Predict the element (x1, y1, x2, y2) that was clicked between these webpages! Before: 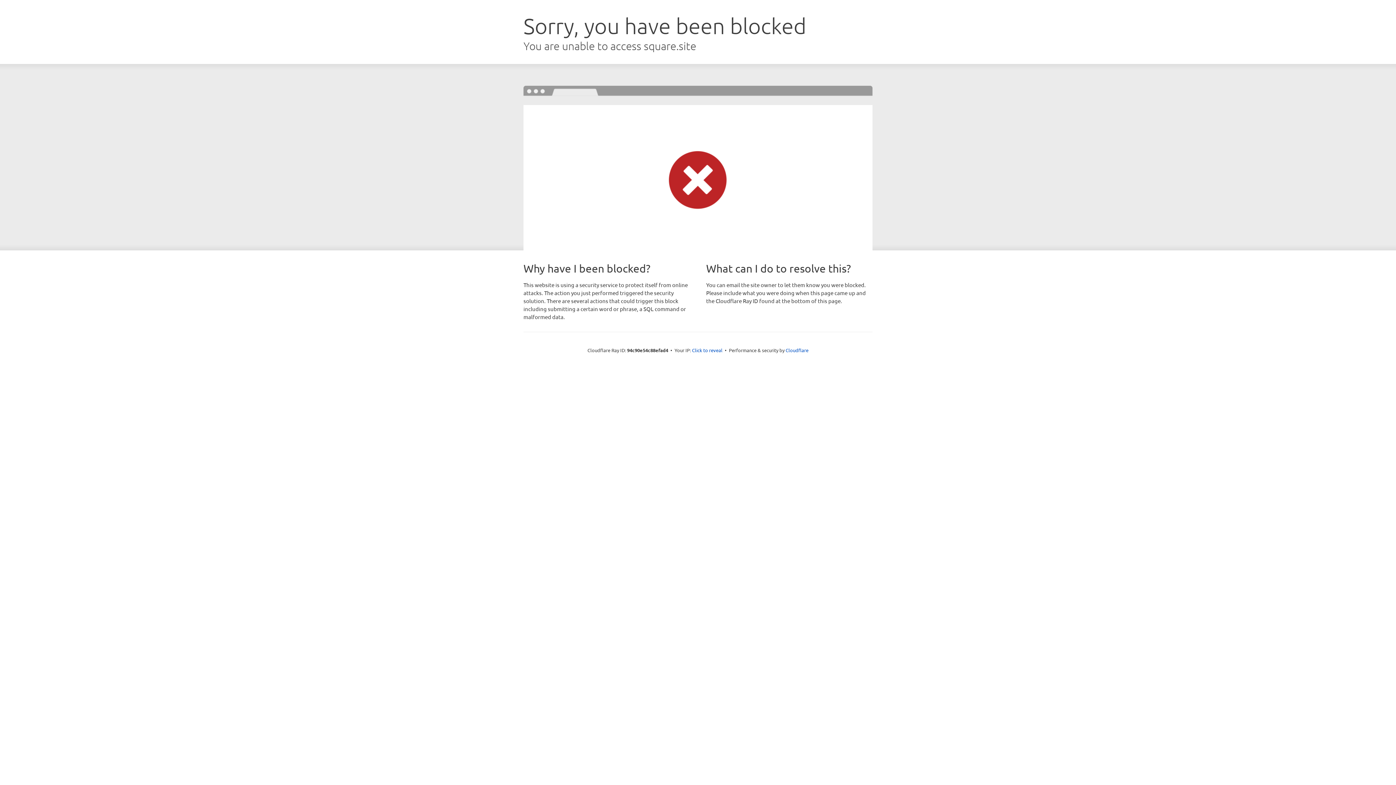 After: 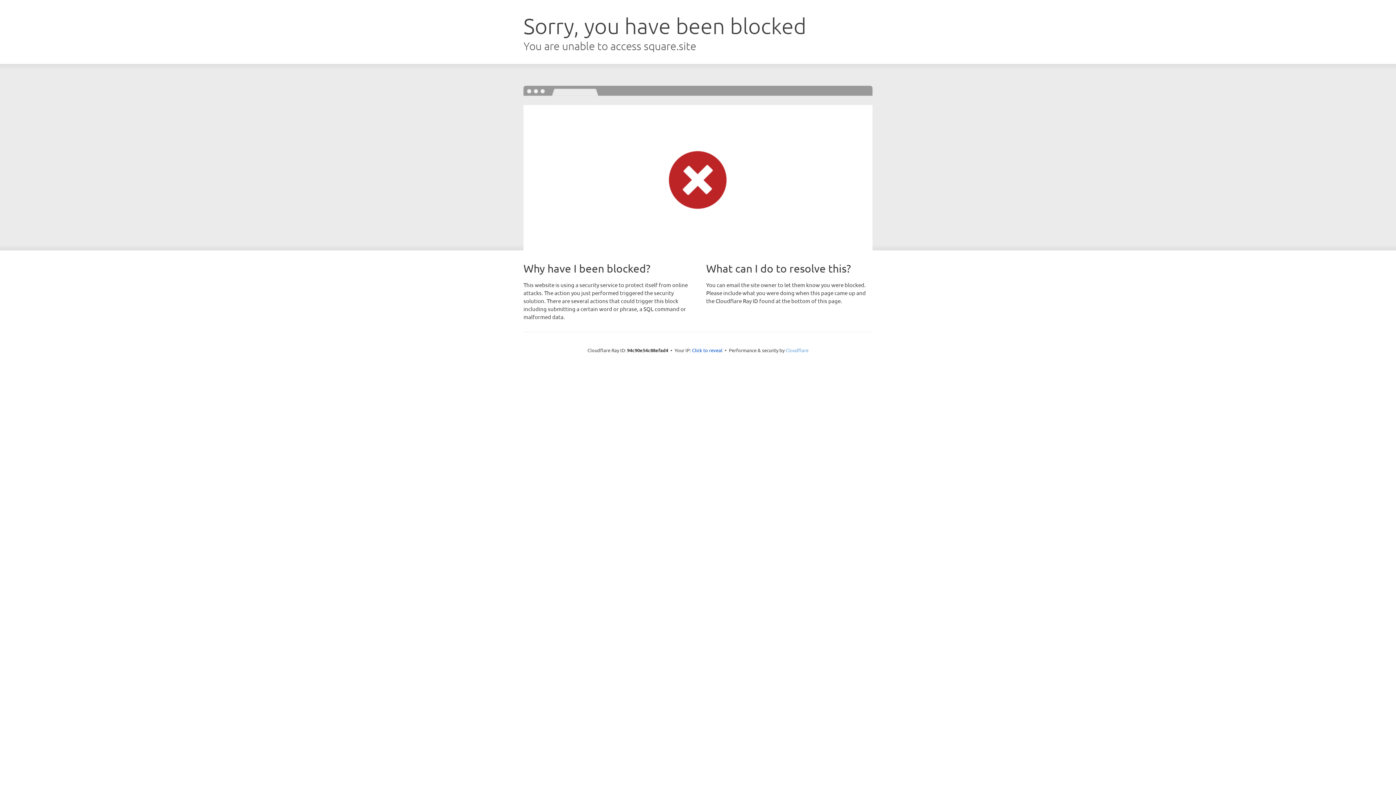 Action: label: Cloudflare bbox: (785, 347, 808, 353)